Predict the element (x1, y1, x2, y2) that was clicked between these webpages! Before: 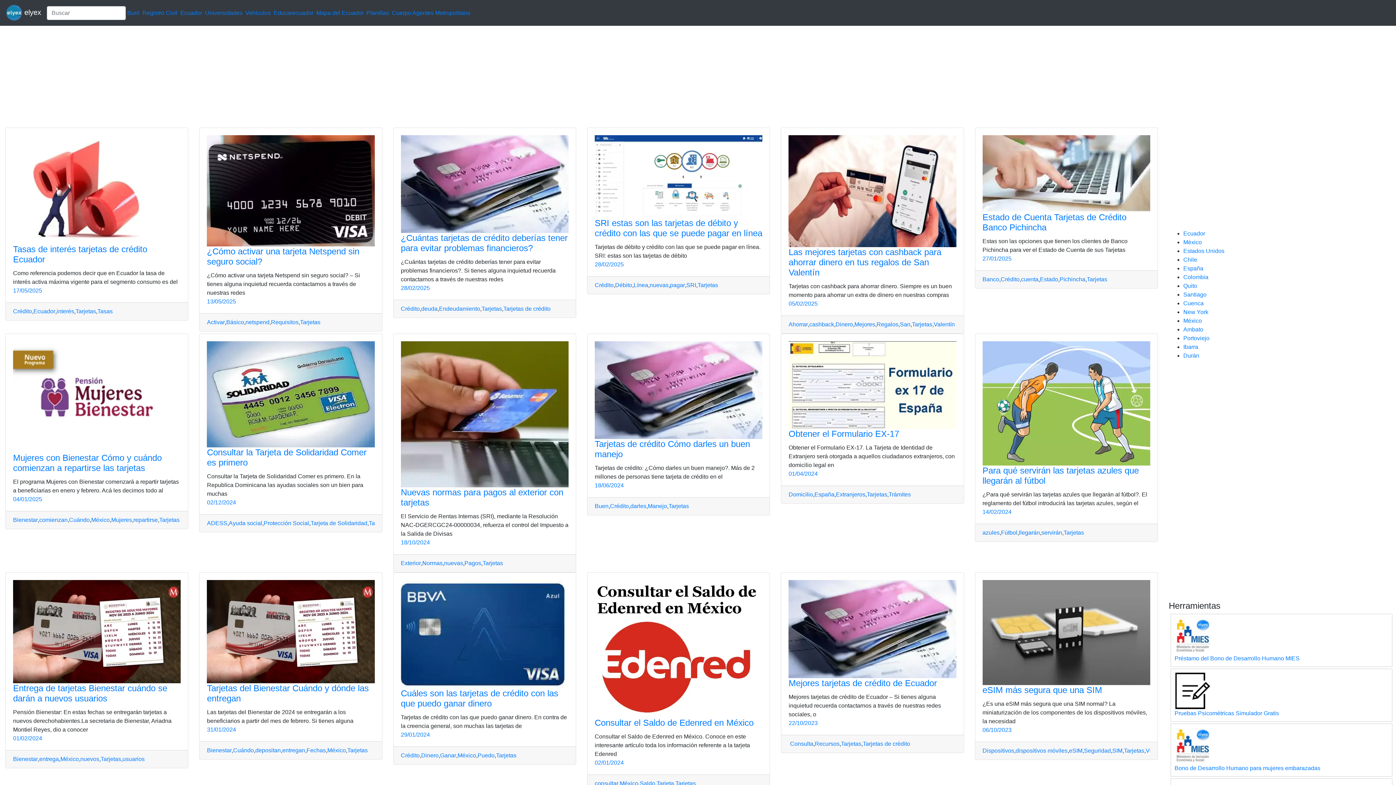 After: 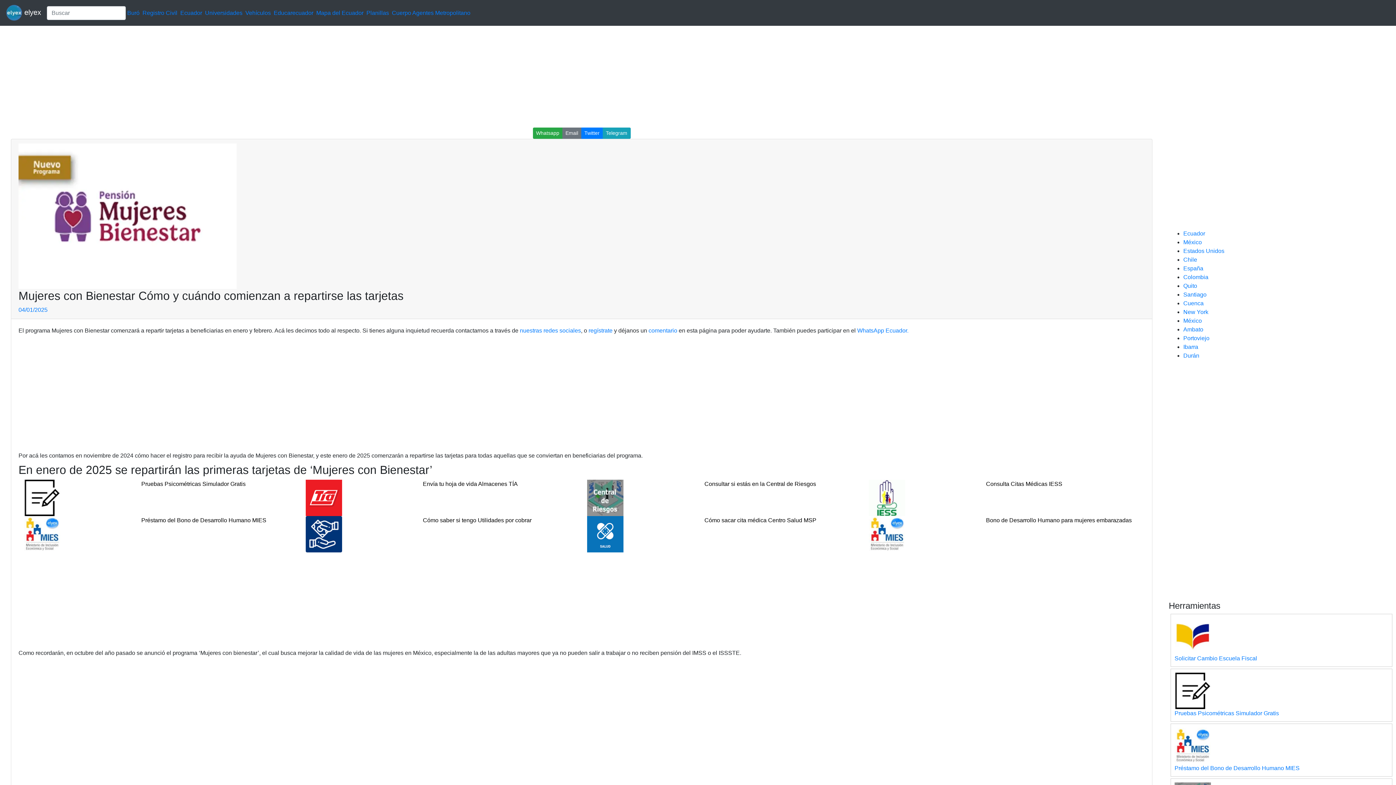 Action: bbox: (13, 393, 180, 399)